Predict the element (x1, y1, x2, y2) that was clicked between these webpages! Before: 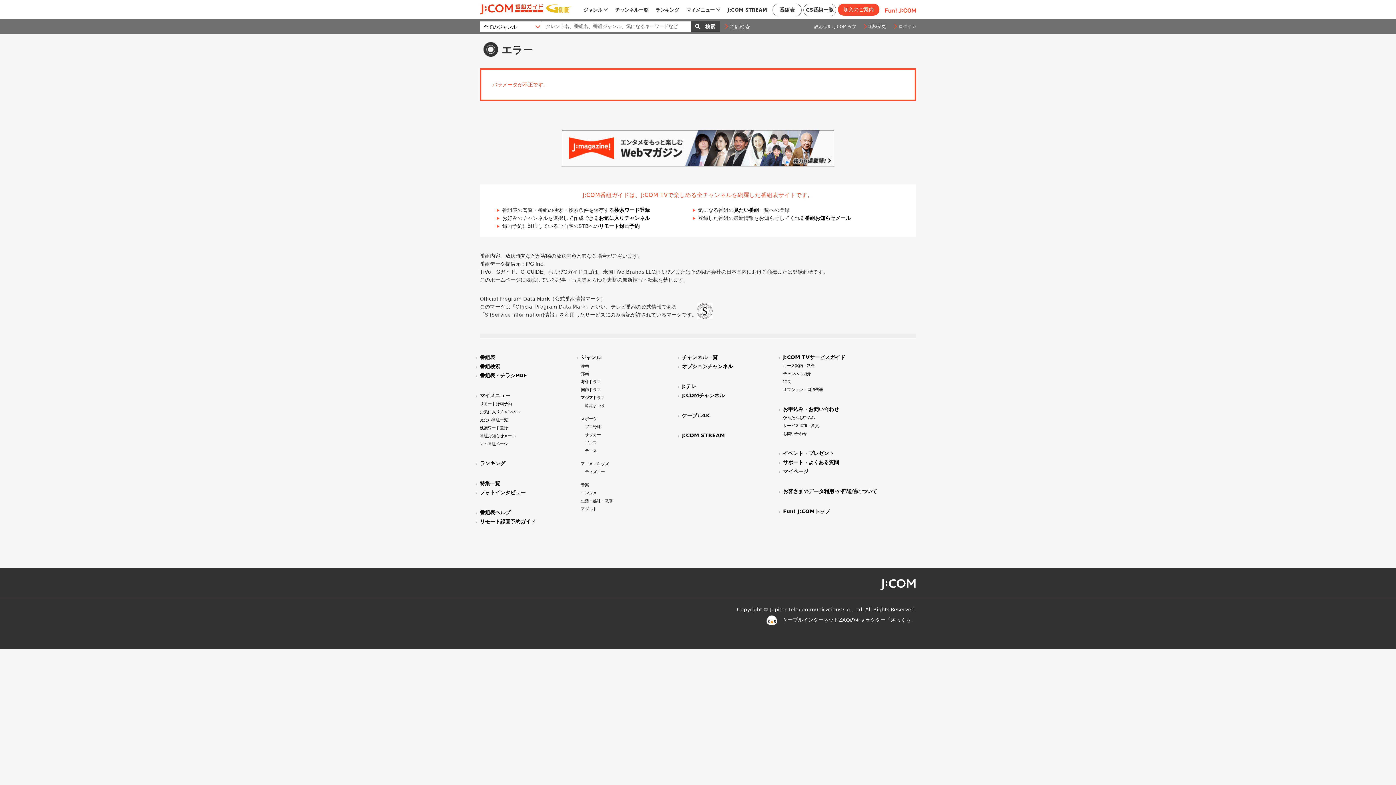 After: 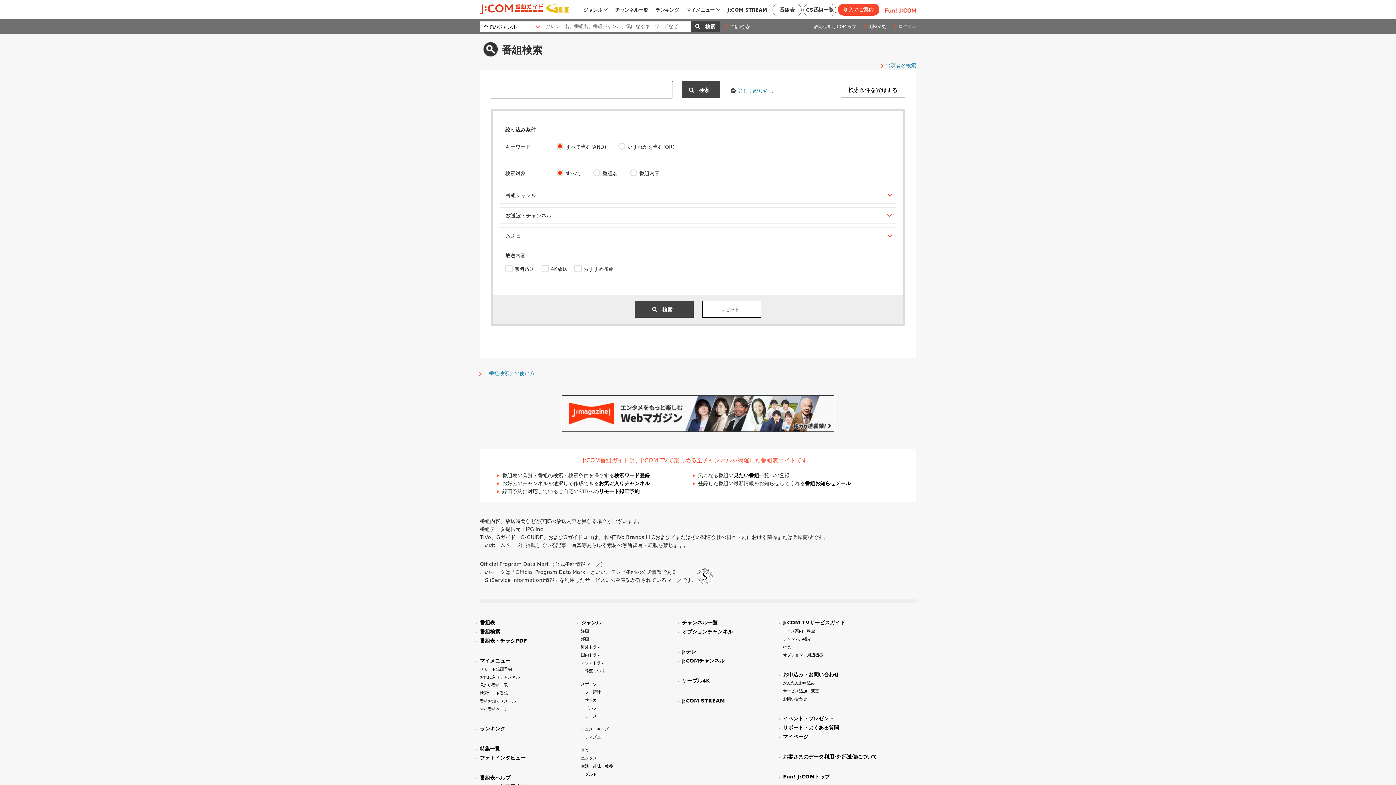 Action: bbox: (724, 24, 750, 29) label: 詳細検索